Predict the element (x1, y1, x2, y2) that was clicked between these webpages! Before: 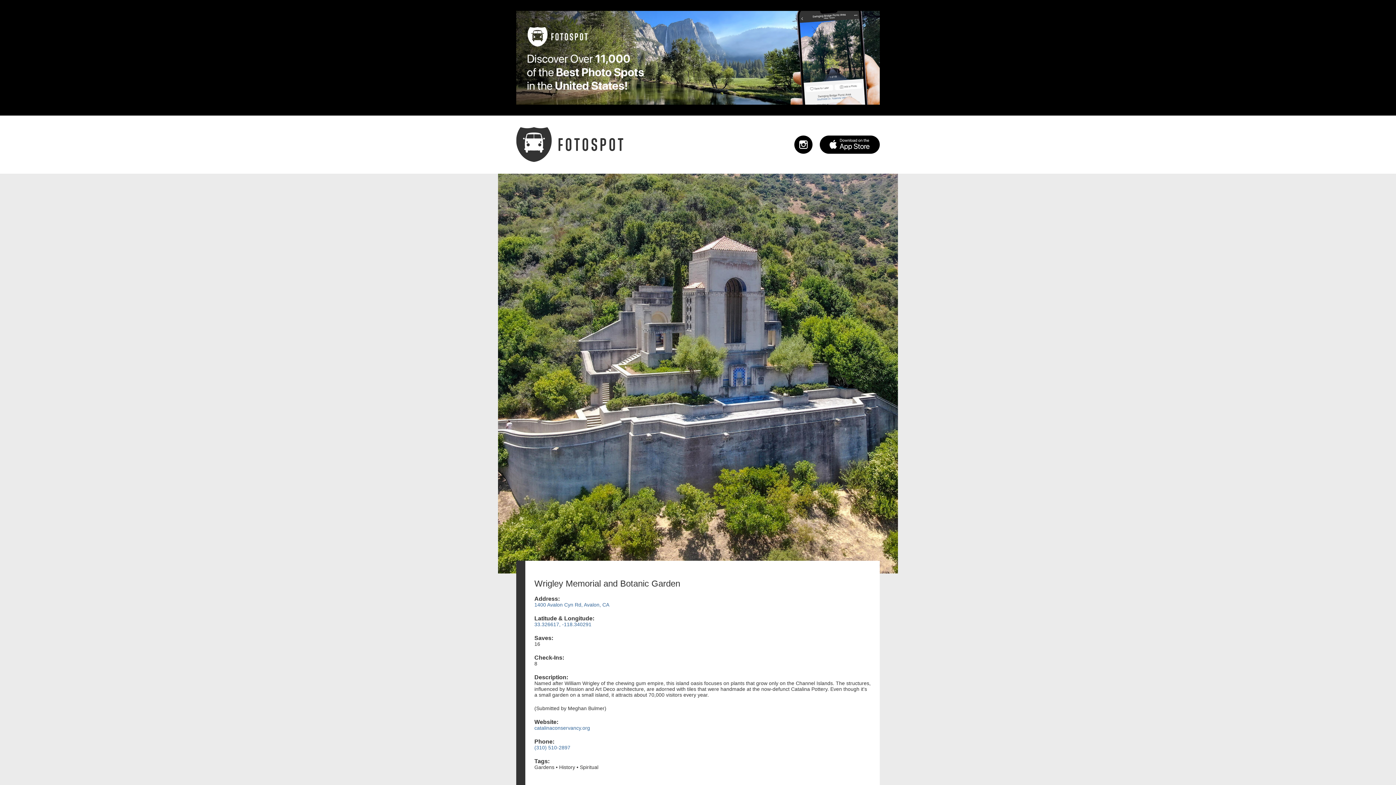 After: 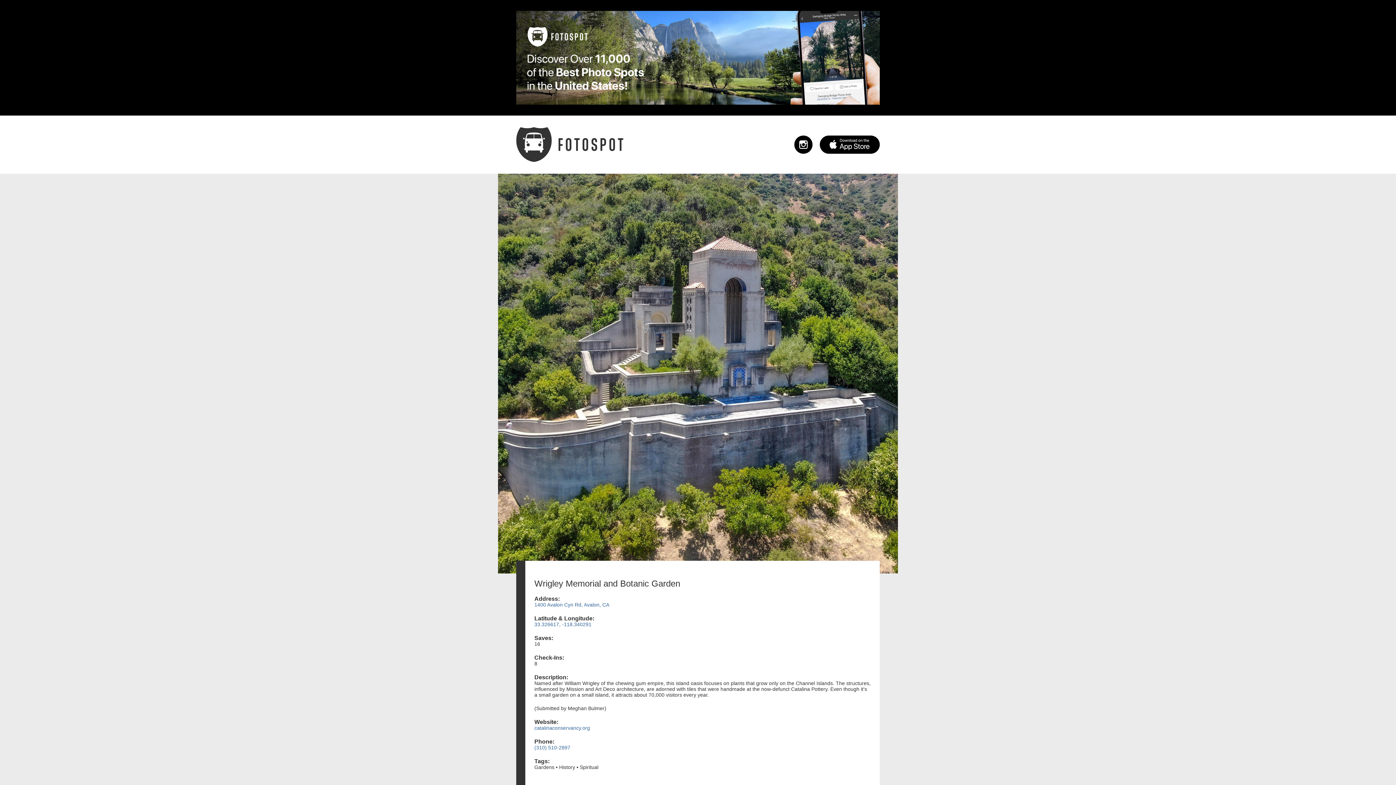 Action: bbox: (10, 10, 1385, 104)